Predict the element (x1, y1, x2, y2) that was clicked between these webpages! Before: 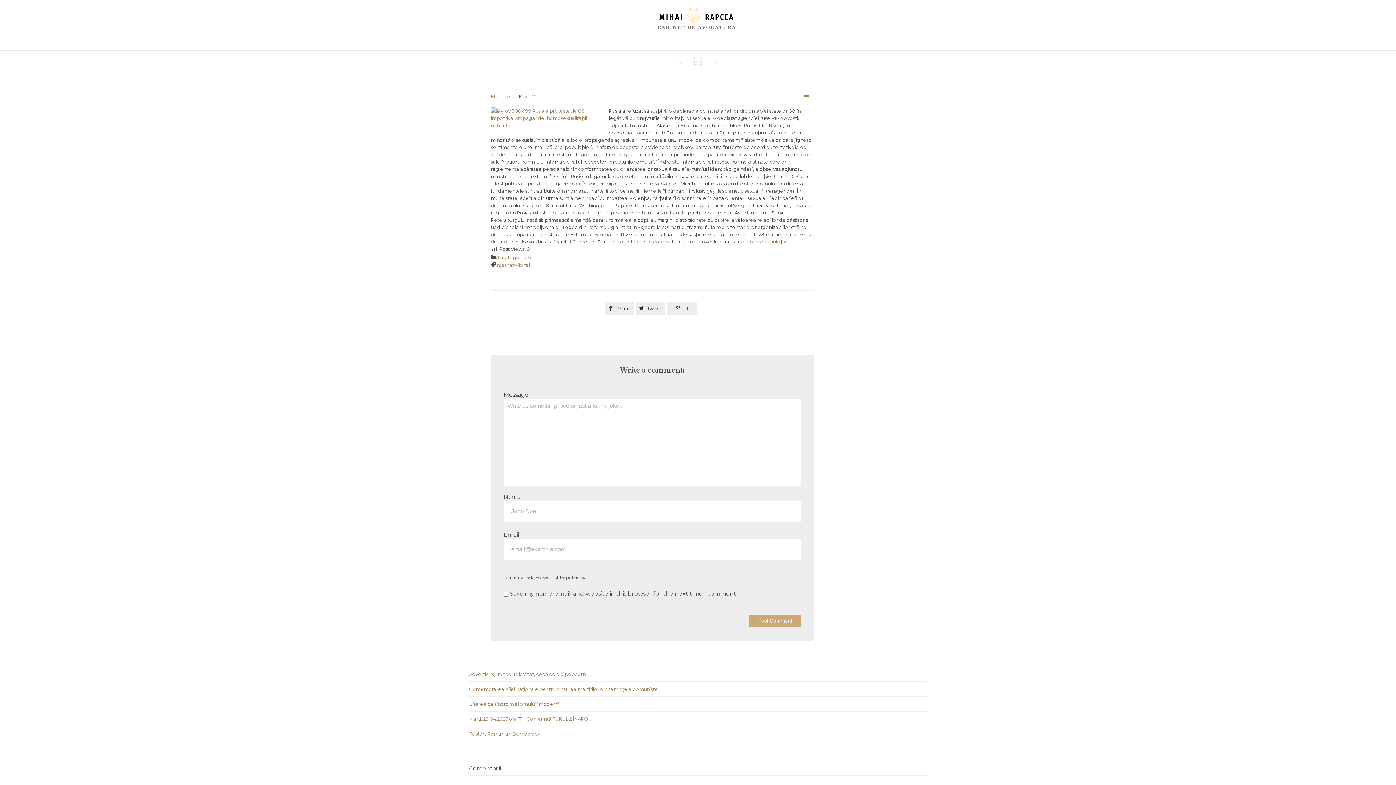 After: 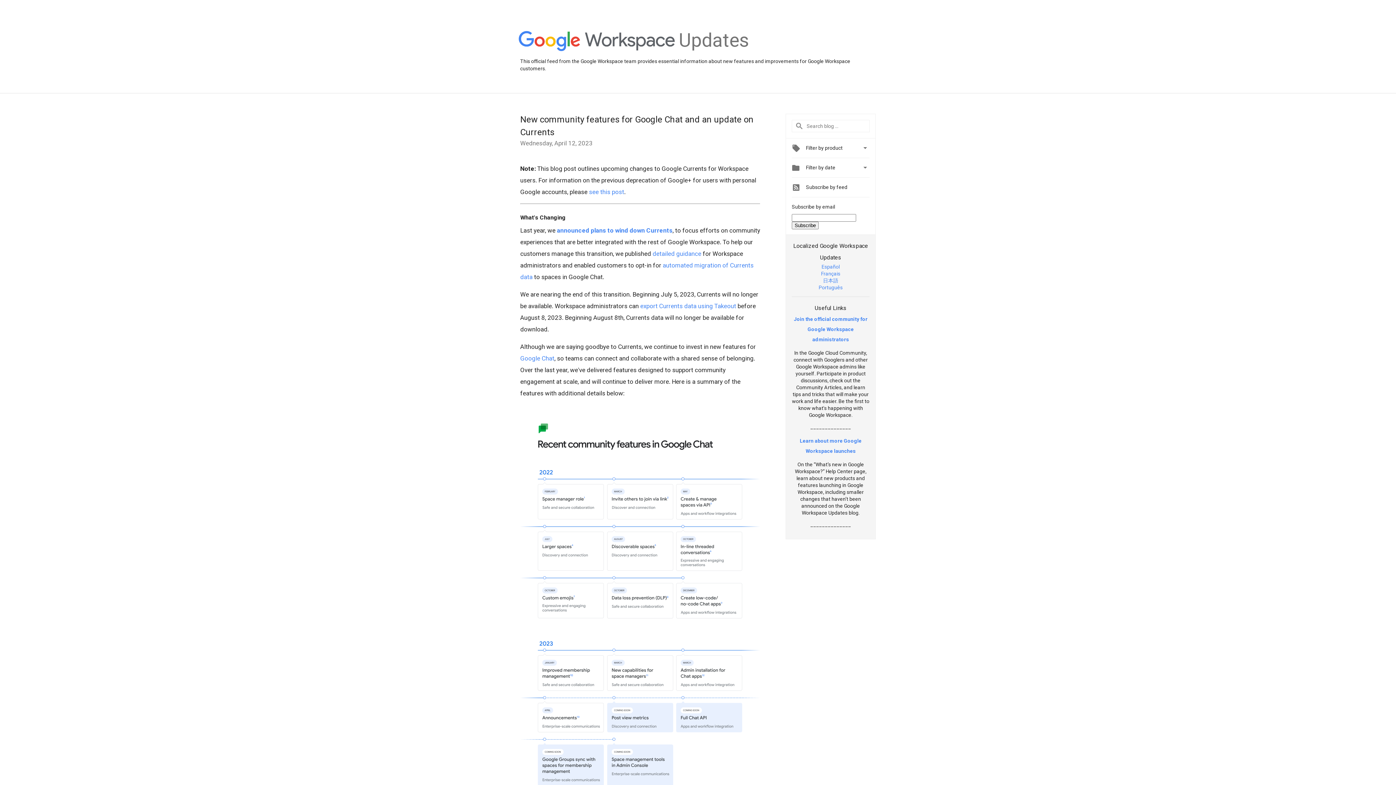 Action: label:  +1 bbox: (667, 303, 696, 313)